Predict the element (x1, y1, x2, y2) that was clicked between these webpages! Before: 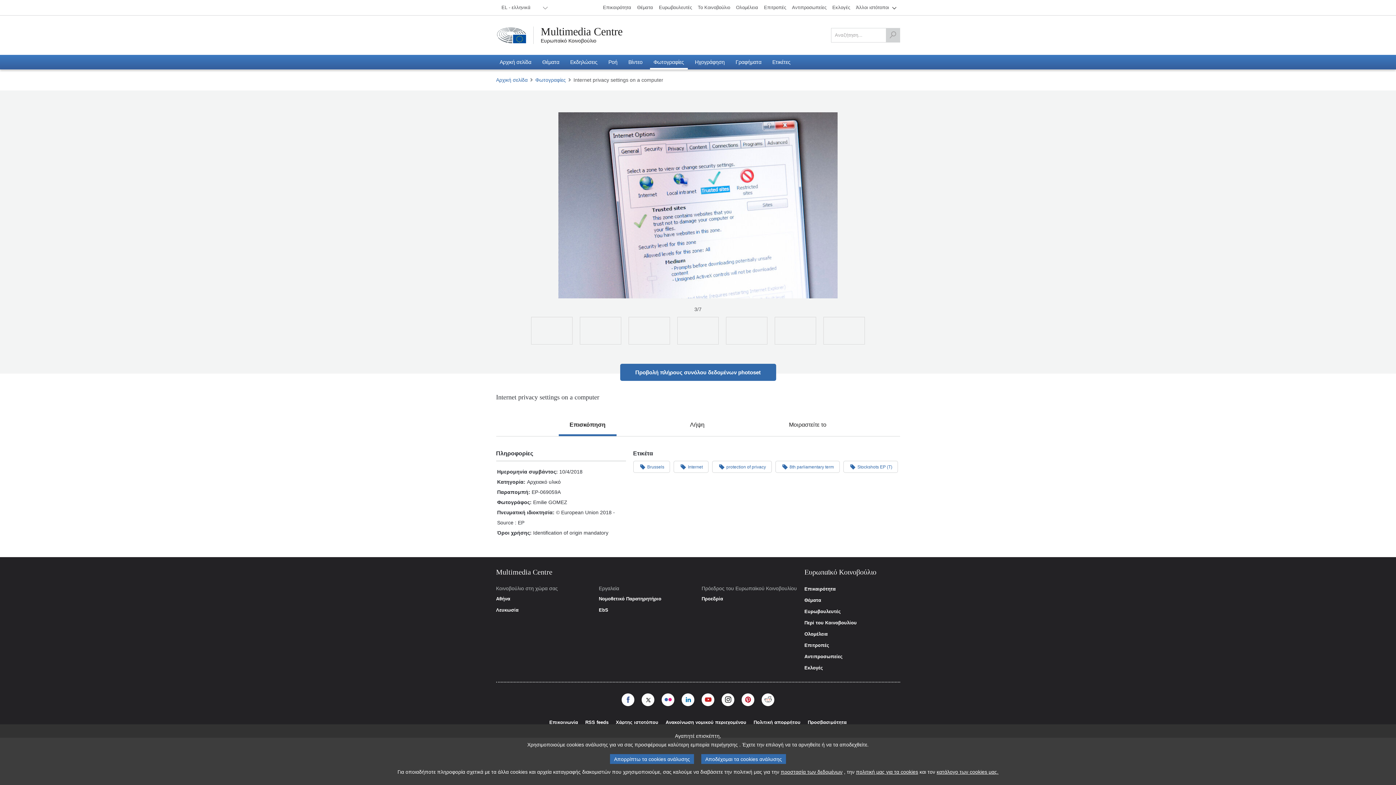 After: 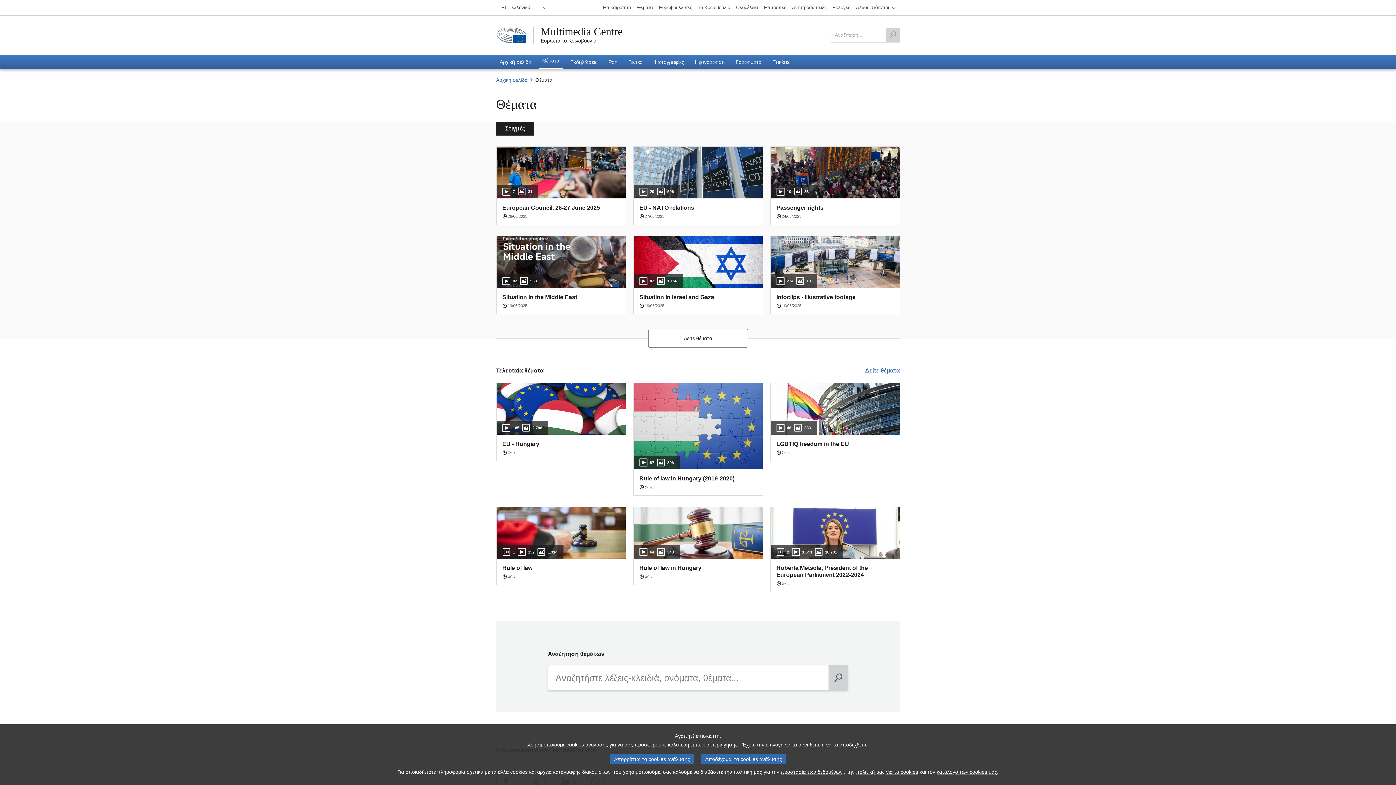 Action: label: Θέματα bbox: (538, 54, 563, 69)